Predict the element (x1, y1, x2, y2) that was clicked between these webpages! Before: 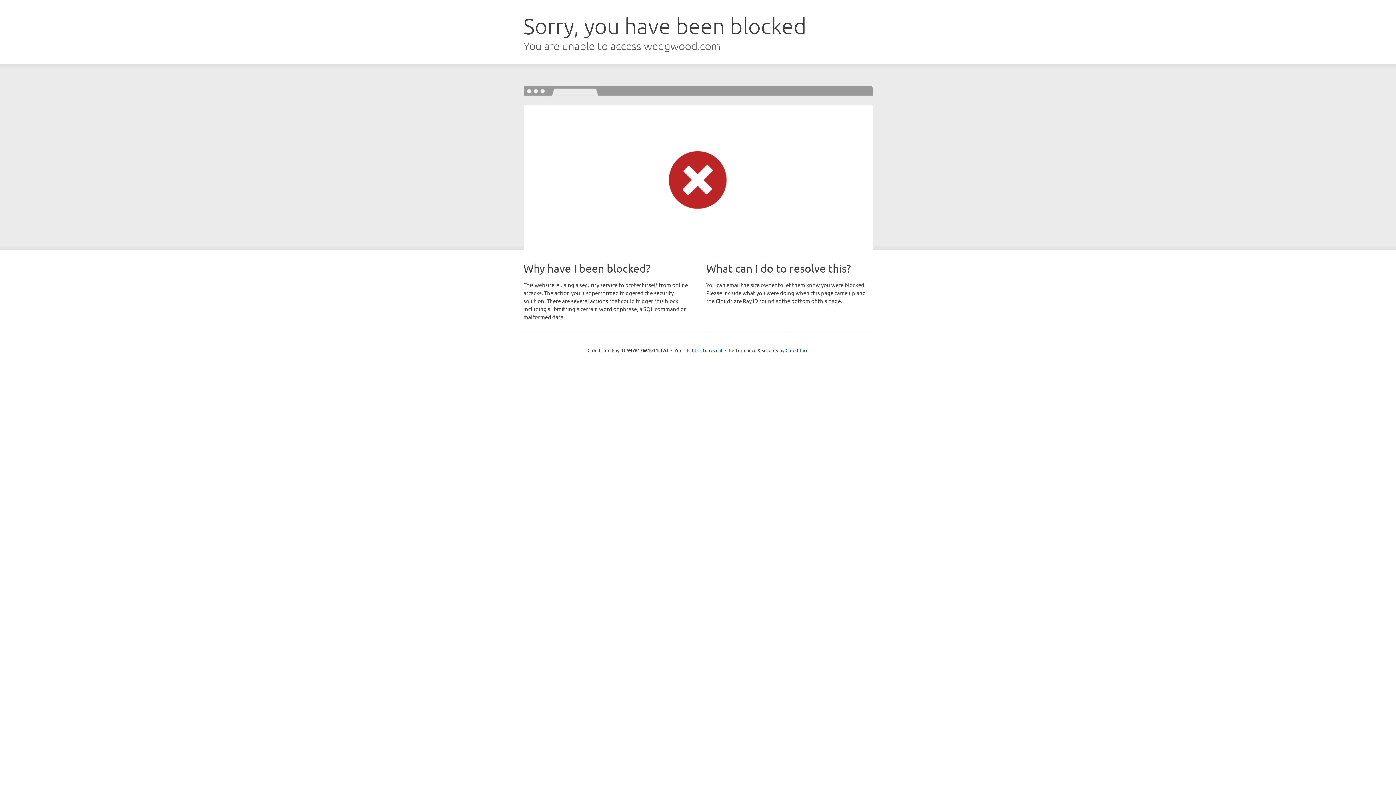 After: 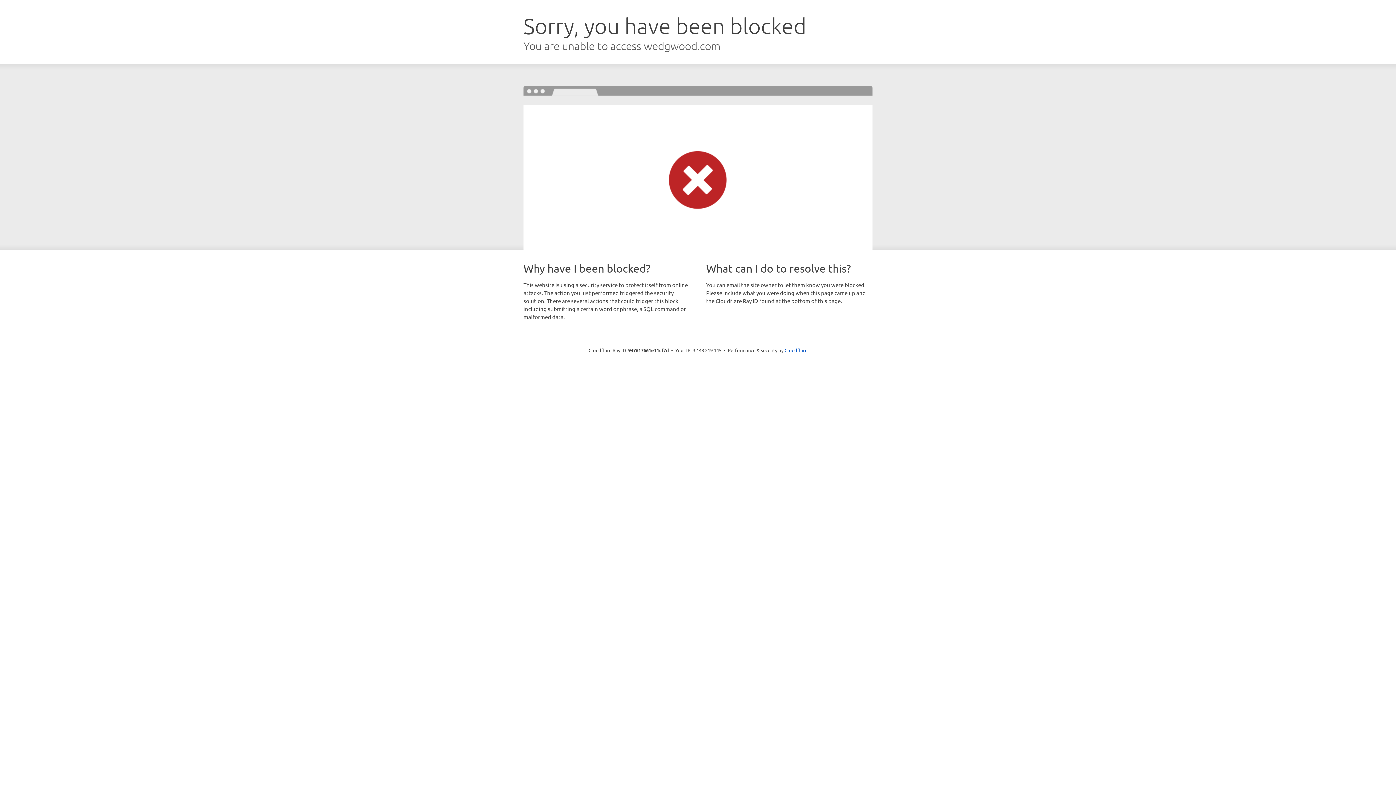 Action: label: Click to reveal bbox: (692, 346, 722, 353)